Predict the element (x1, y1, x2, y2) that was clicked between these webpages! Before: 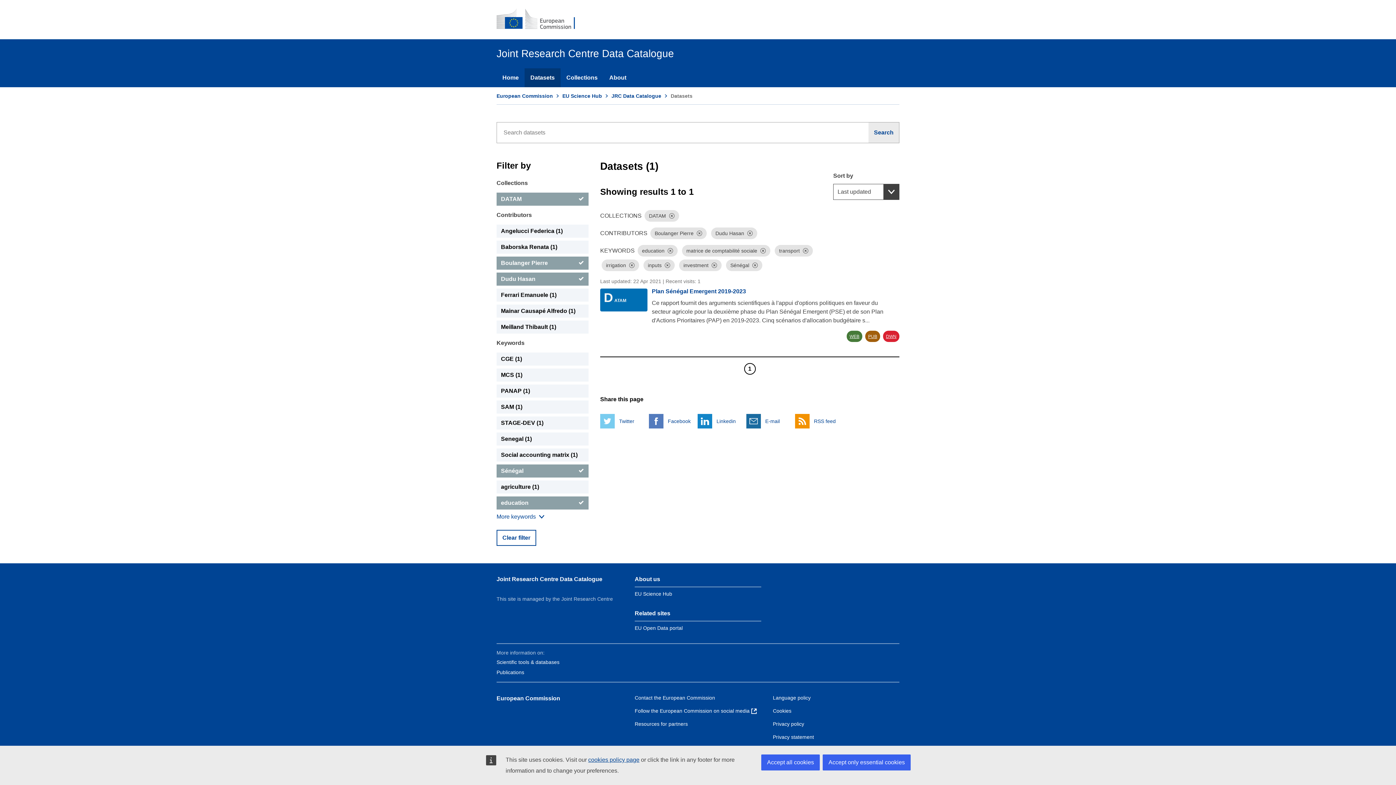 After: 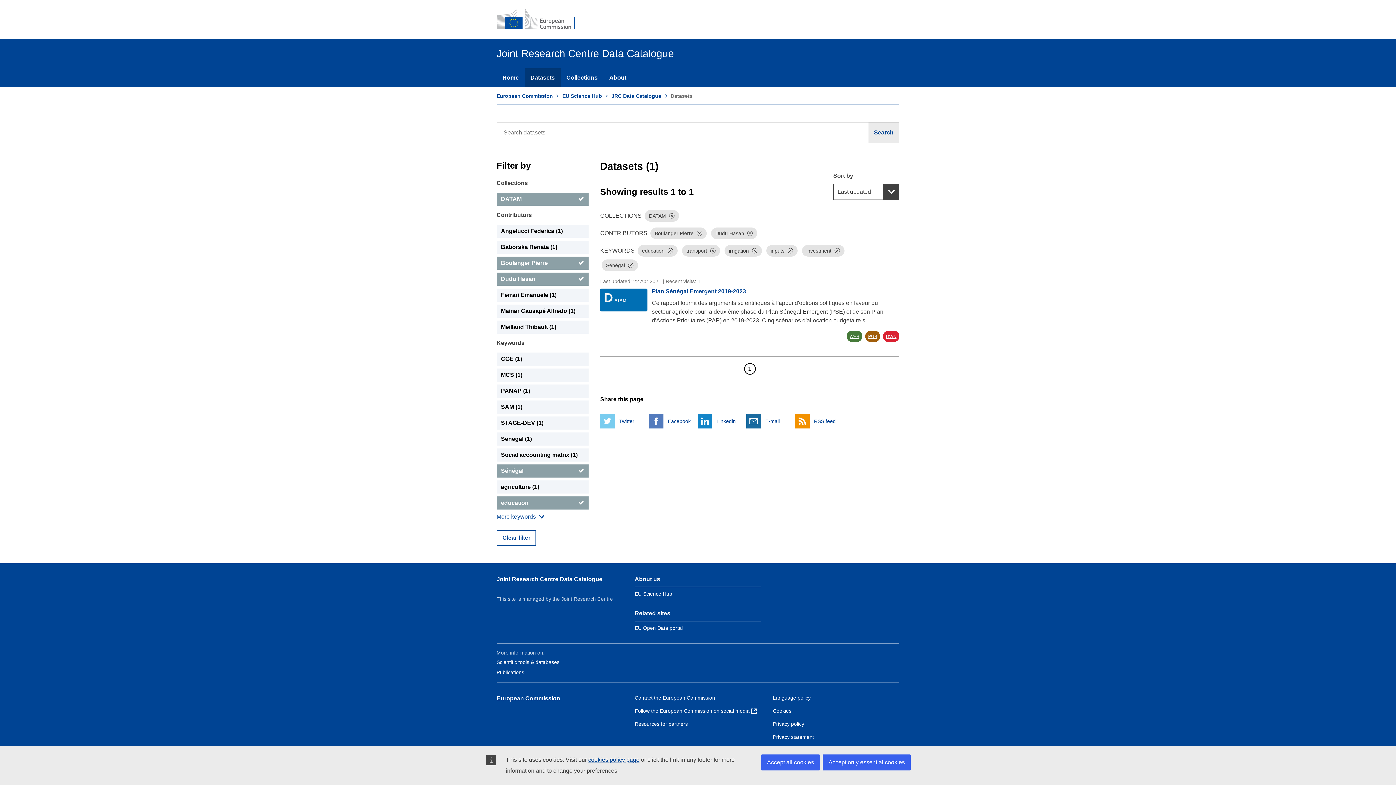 Action: label: Dismiss bbox: (760, 248, 766, 253)